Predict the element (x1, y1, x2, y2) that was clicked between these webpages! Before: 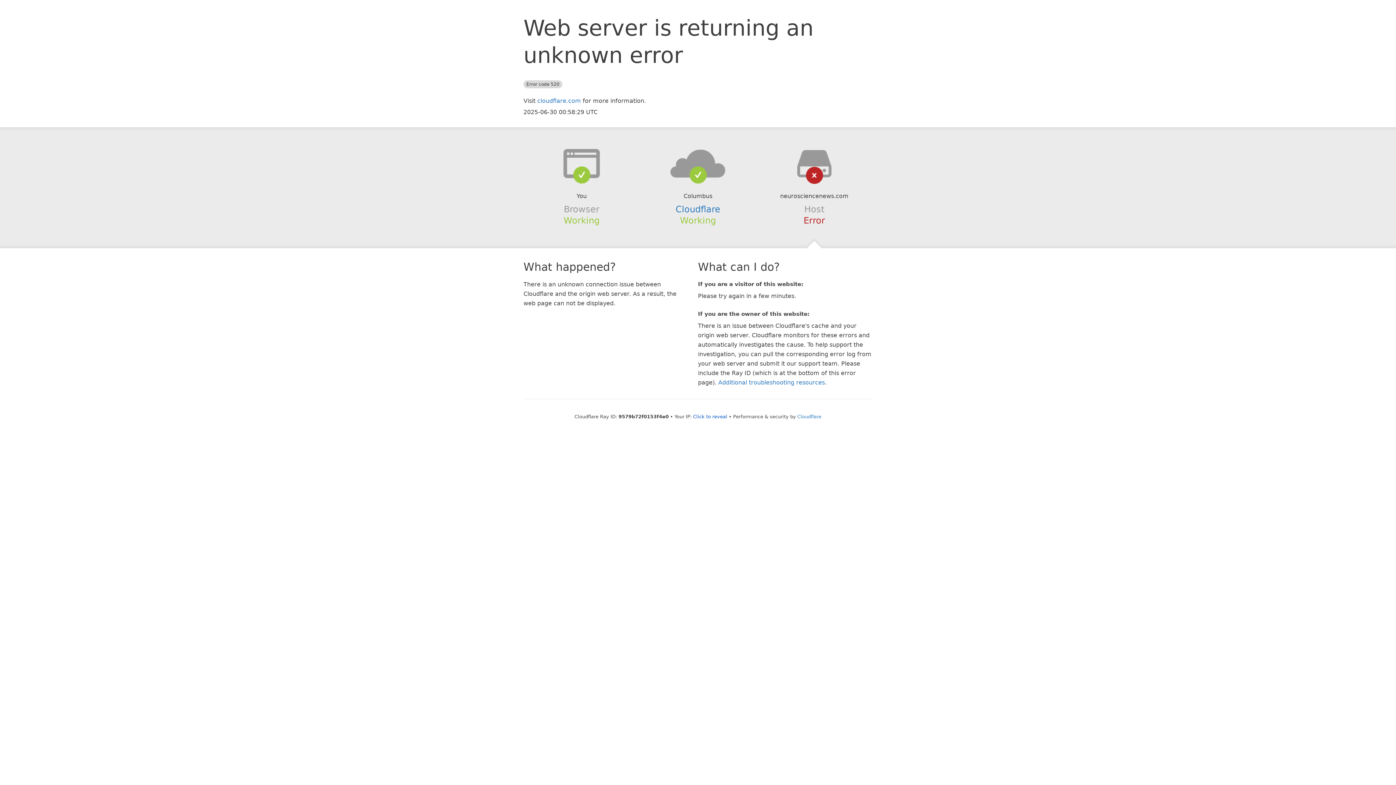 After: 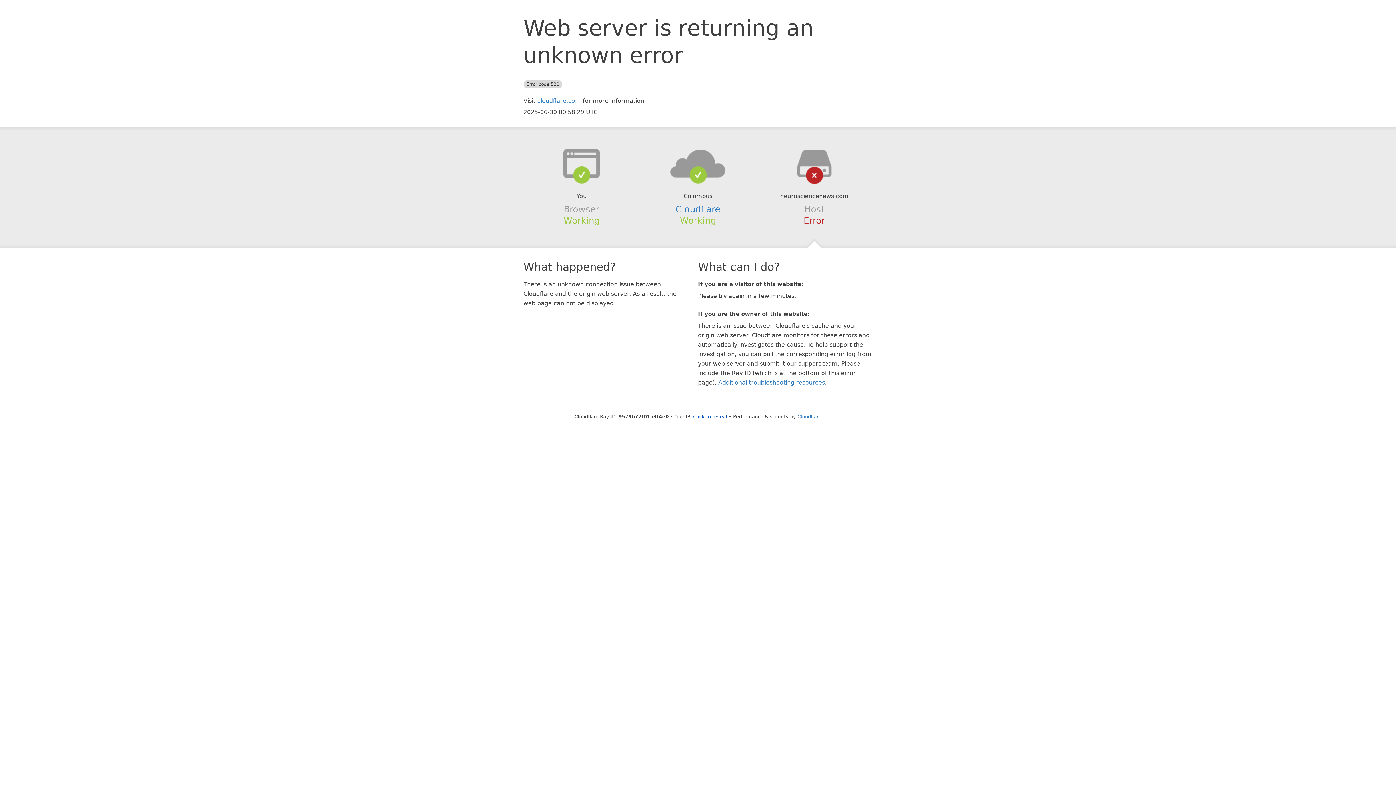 Action: bbox: (639, 148, 756, 178)